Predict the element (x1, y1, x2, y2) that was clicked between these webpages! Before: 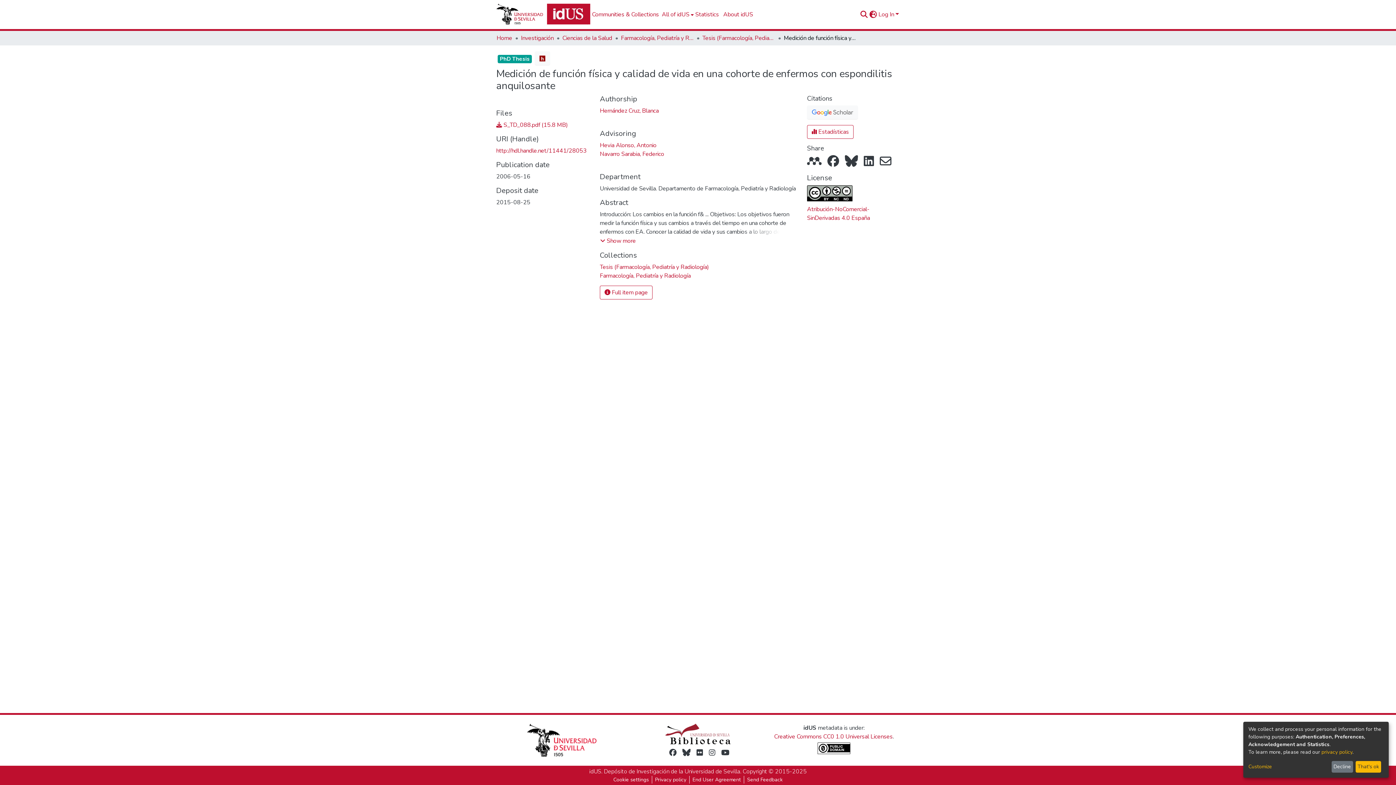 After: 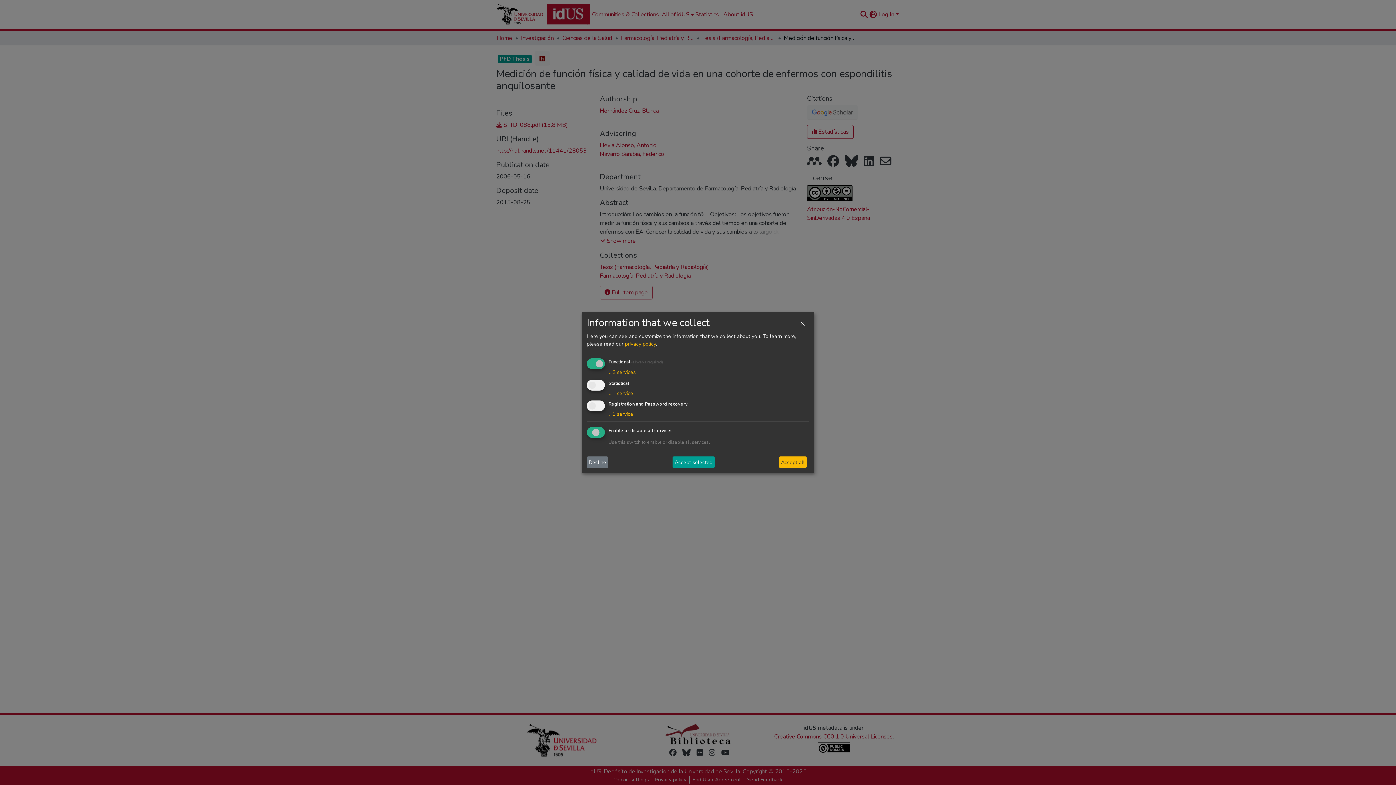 Action: bbox: (1248, 763, 1329, 771) label: Customize